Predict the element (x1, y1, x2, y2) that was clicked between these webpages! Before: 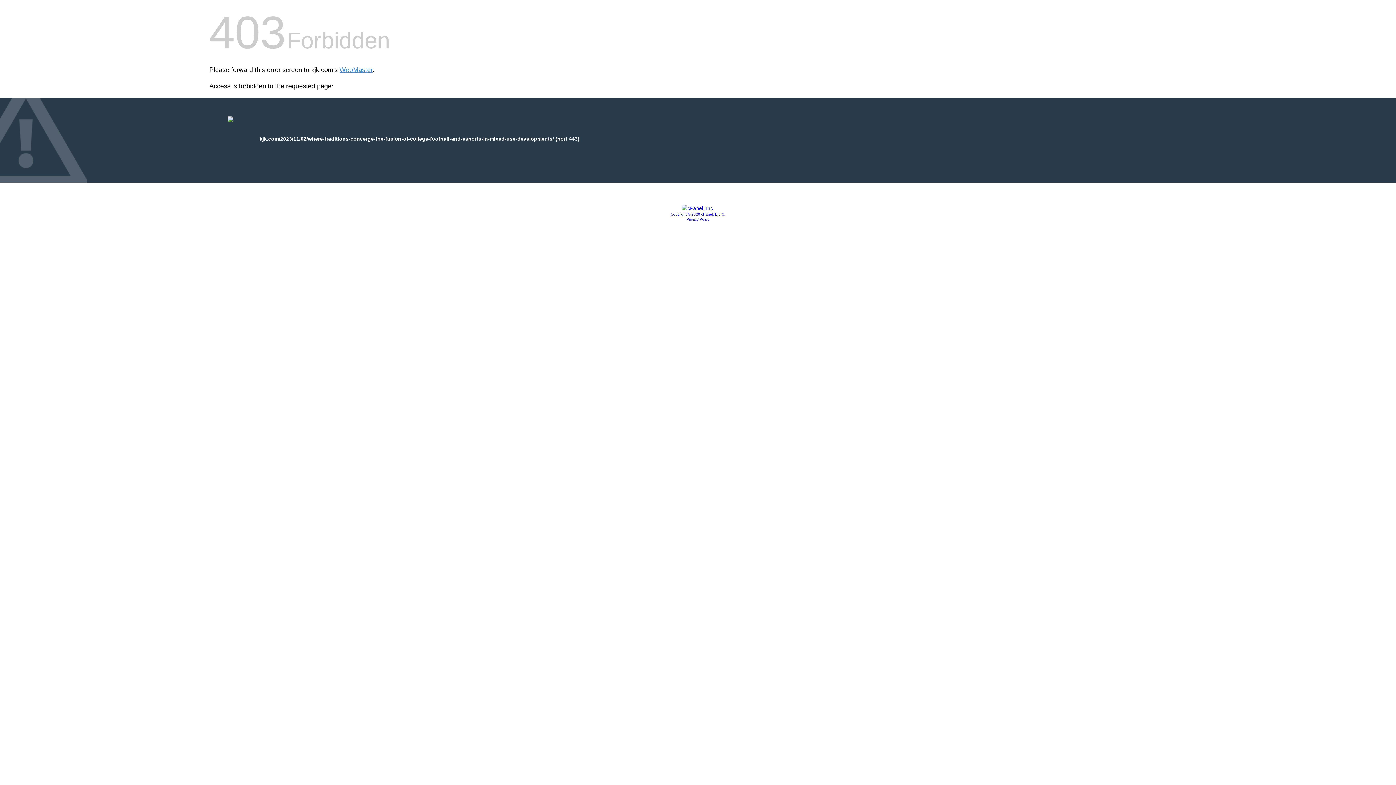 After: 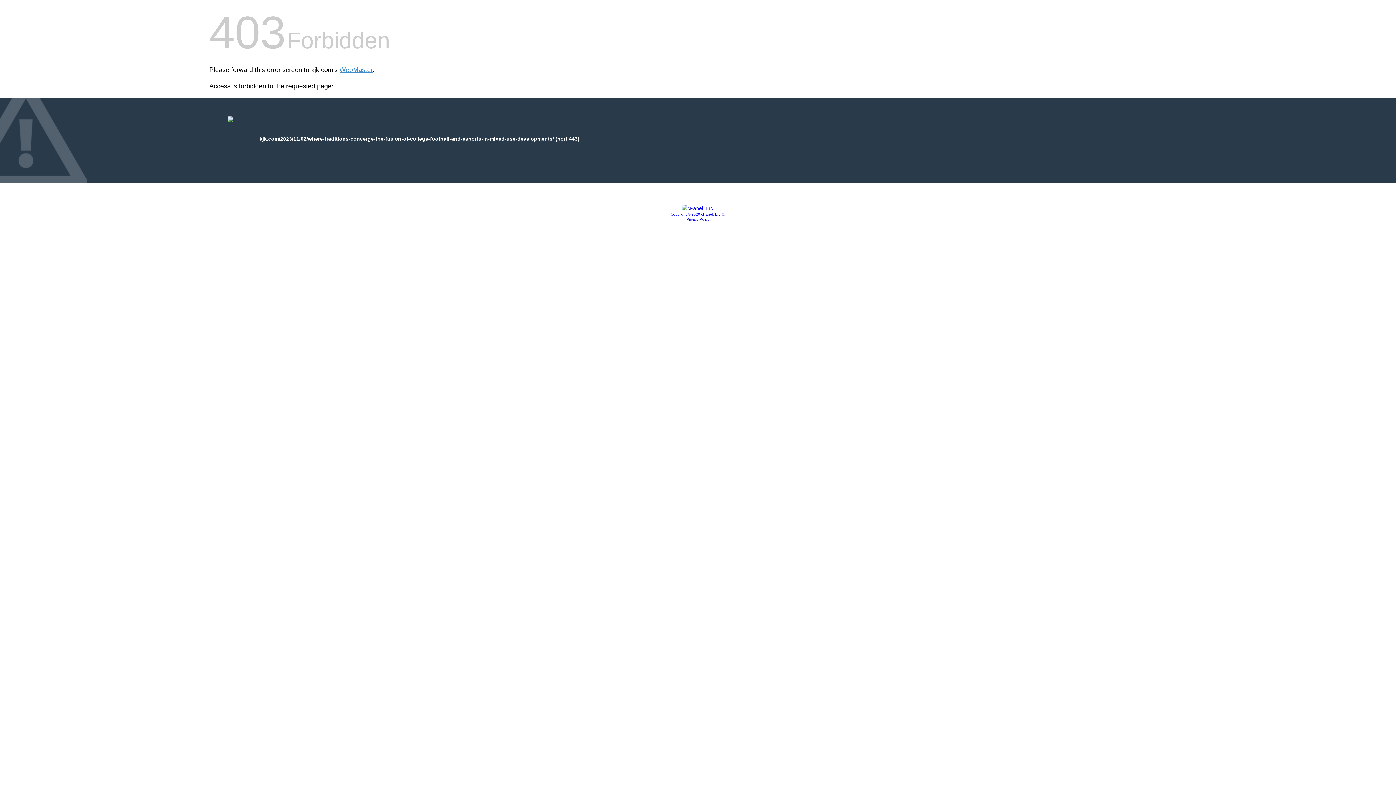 Action: bbox: (681, 205, 714, 211)